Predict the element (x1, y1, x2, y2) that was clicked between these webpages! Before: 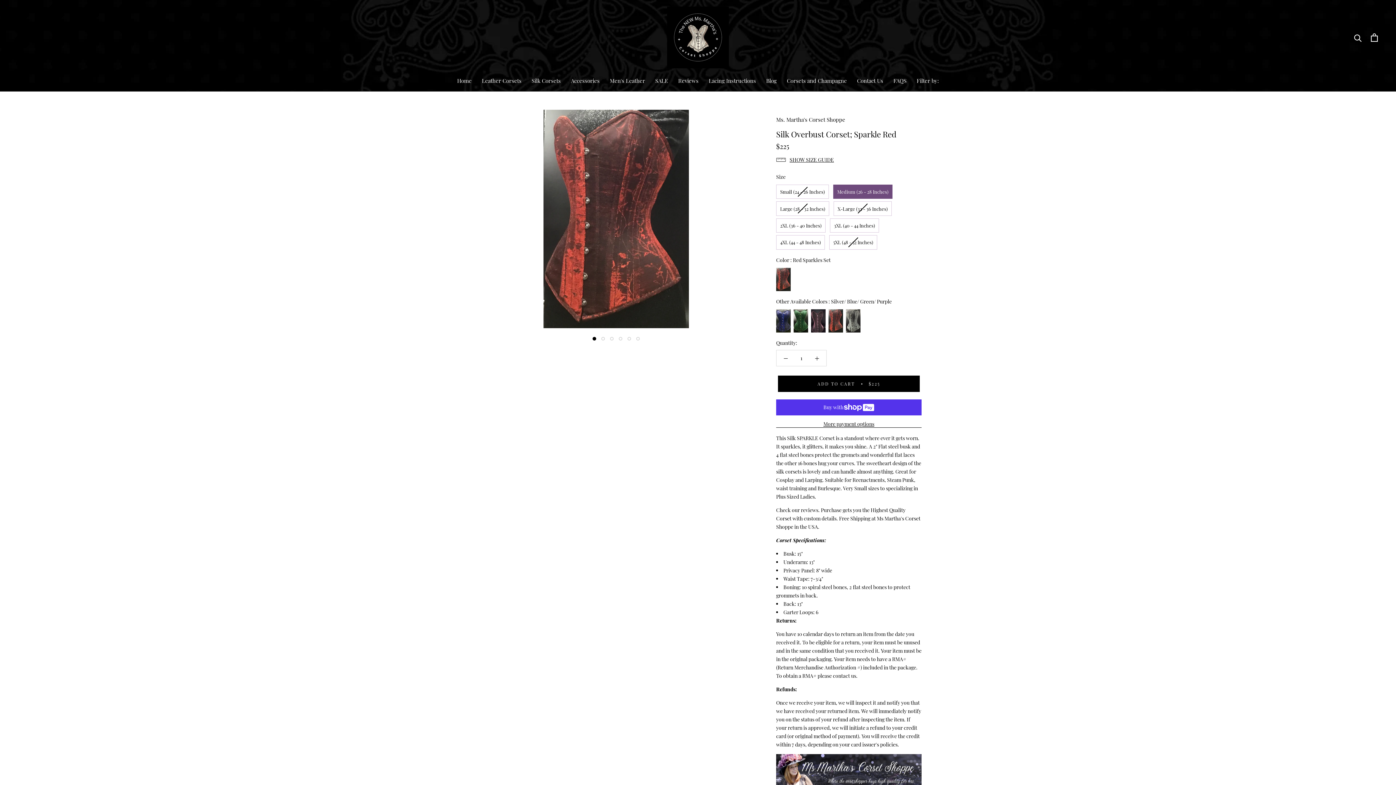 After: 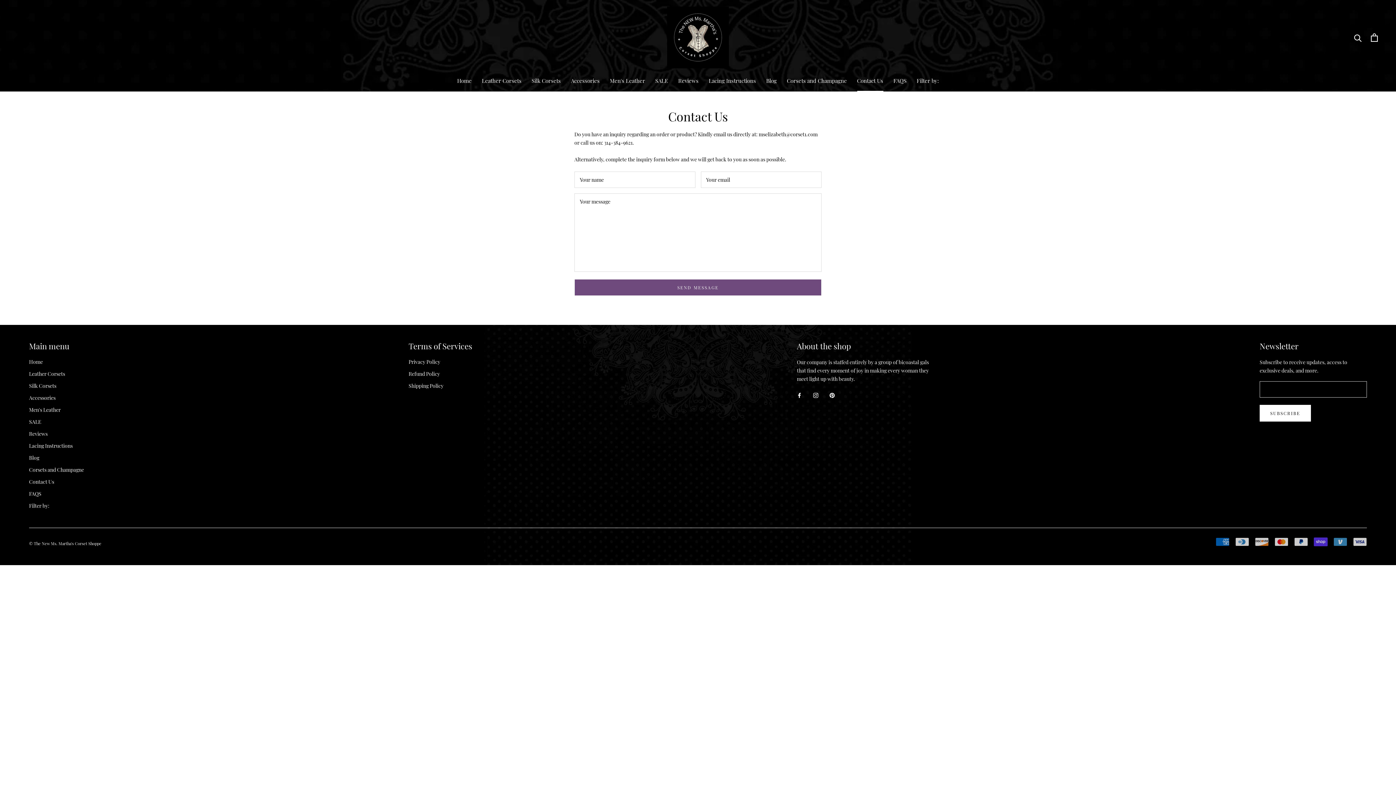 Action: label: Contact Us
Contact Us bbox: (857, 77, 883, 84)